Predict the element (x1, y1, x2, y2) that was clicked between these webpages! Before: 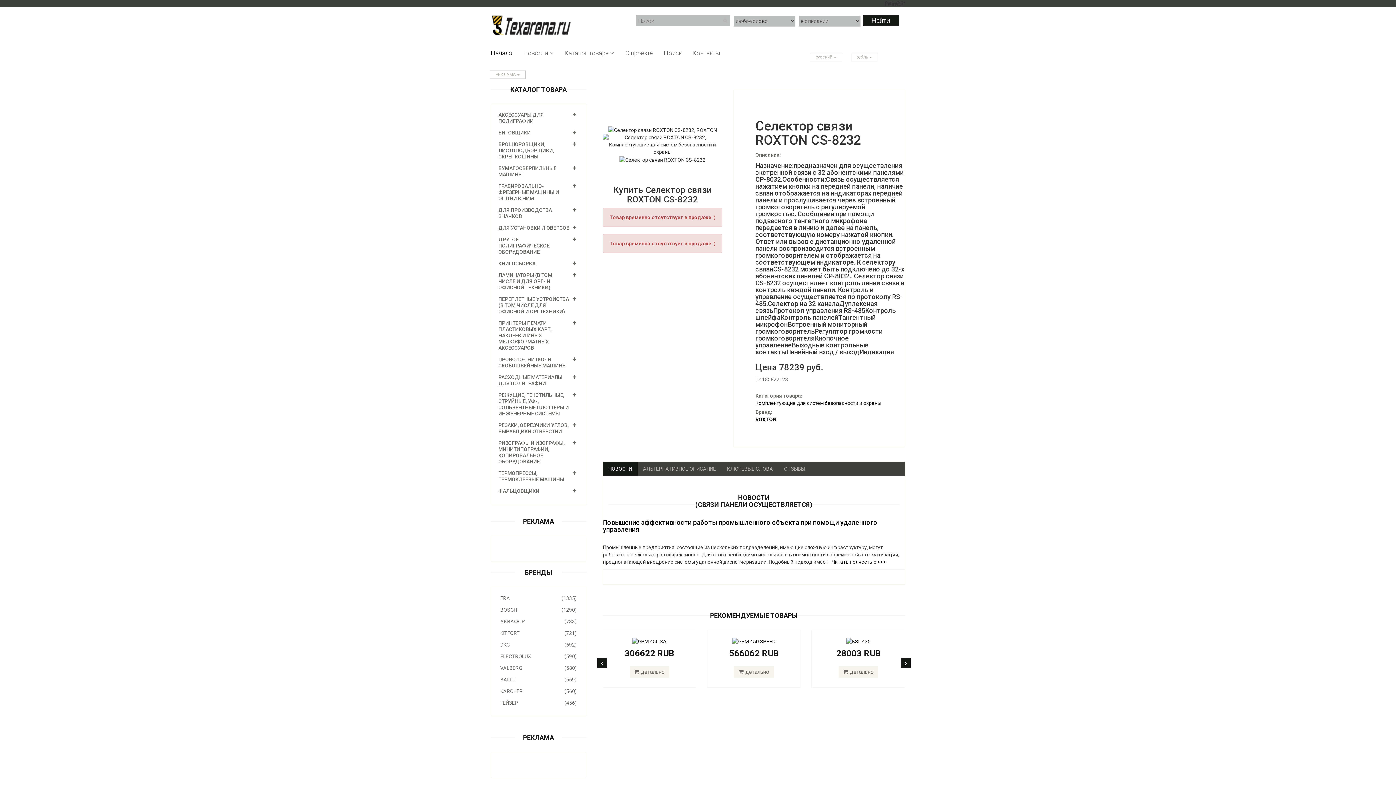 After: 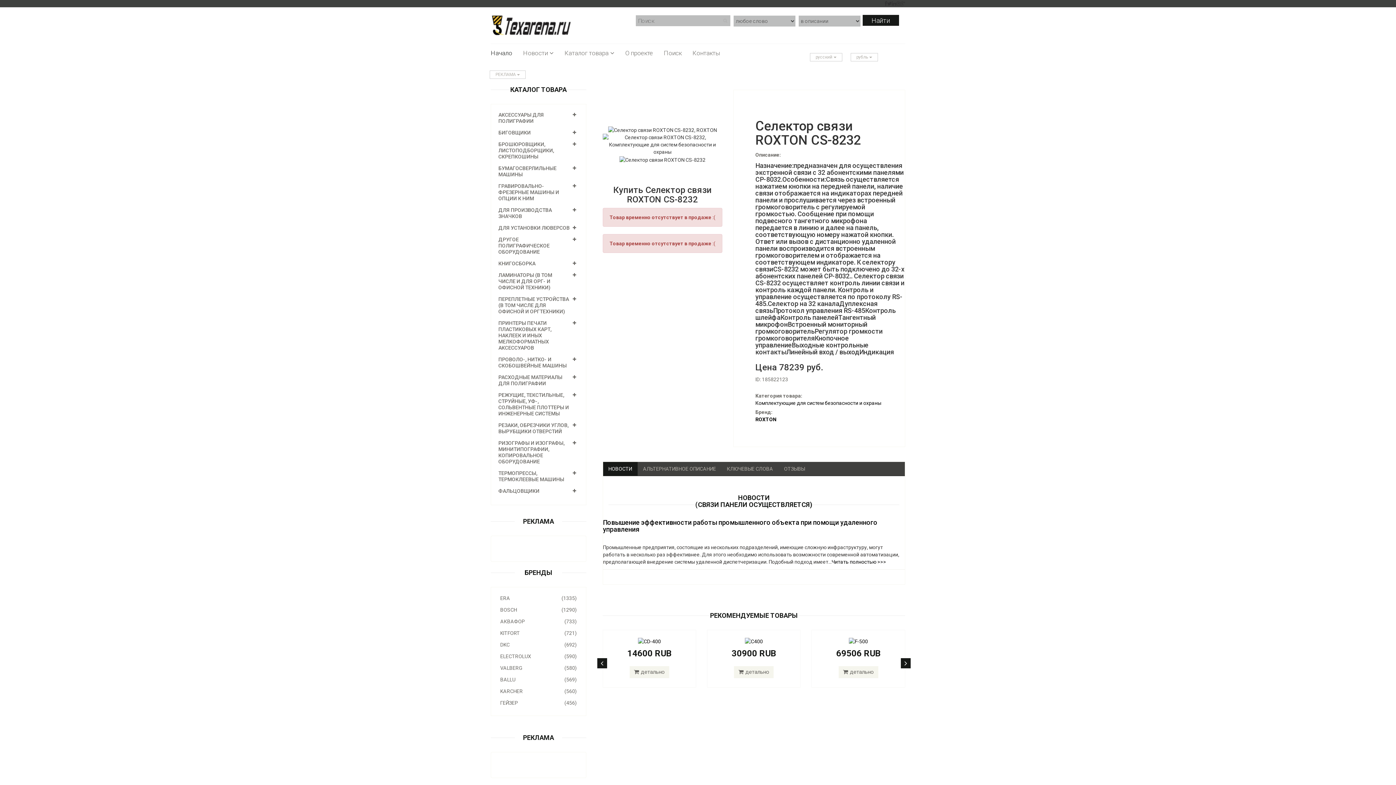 Action: label: НОВОСТИ bbox: (603, 462, 637, 476)